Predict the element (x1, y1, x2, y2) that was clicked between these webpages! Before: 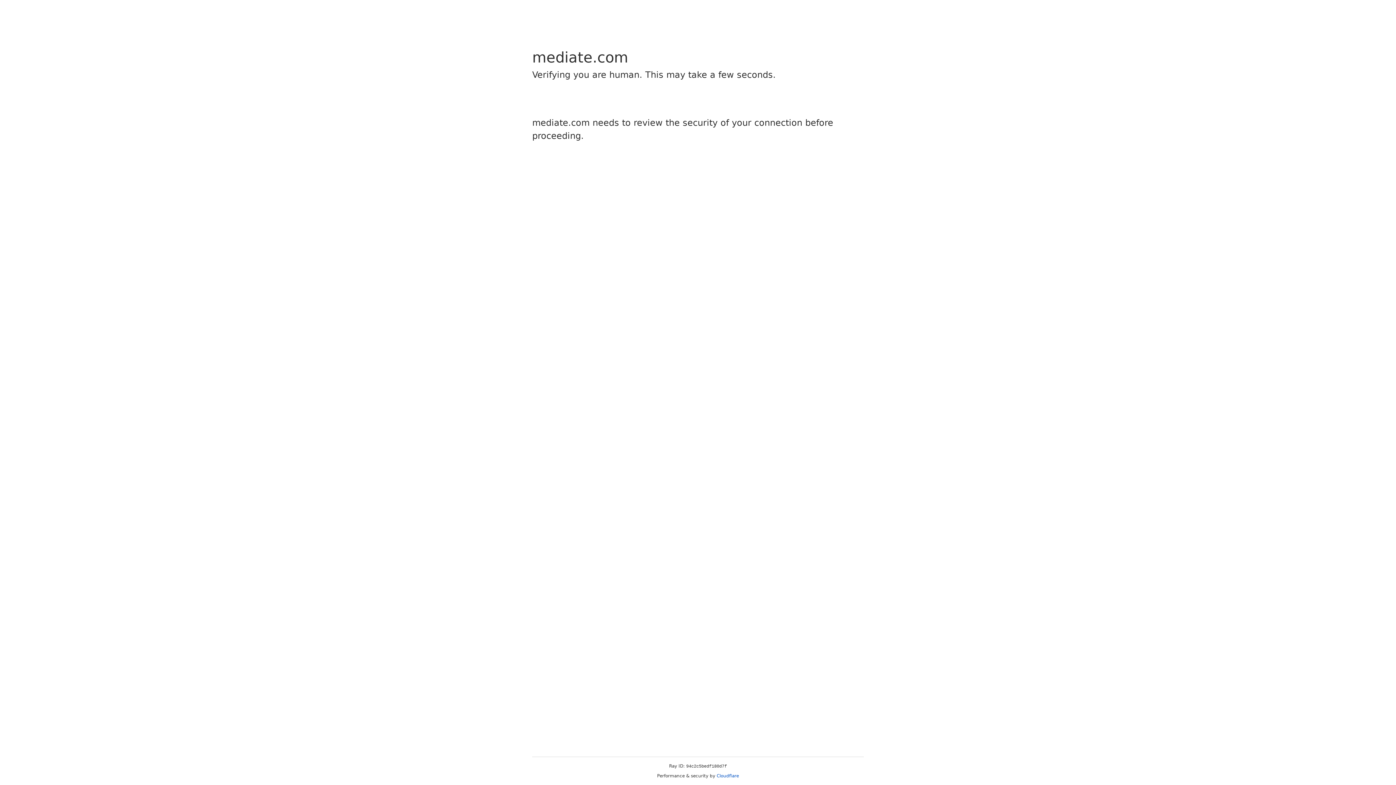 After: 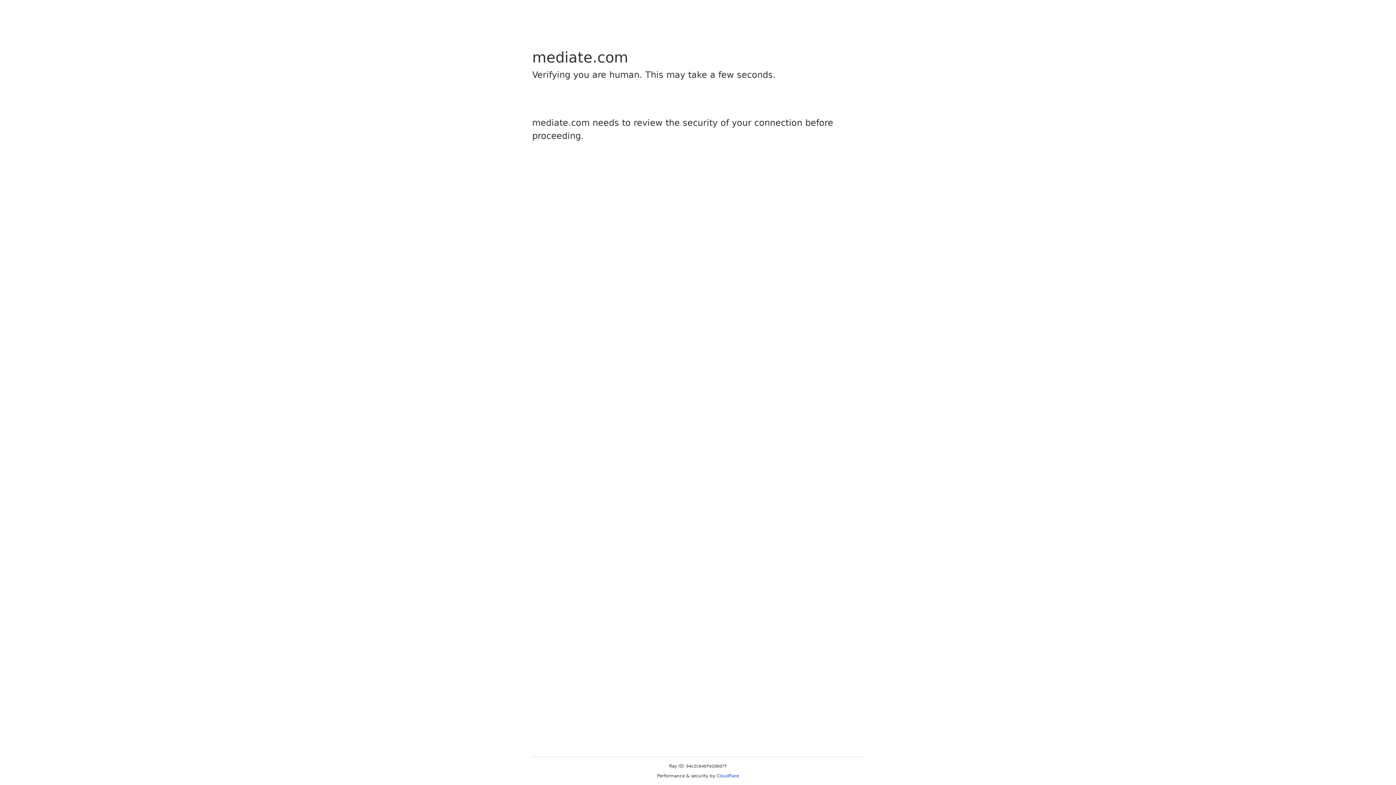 Action: bbox: (716, 773, 739, 778) label: Cloudflare